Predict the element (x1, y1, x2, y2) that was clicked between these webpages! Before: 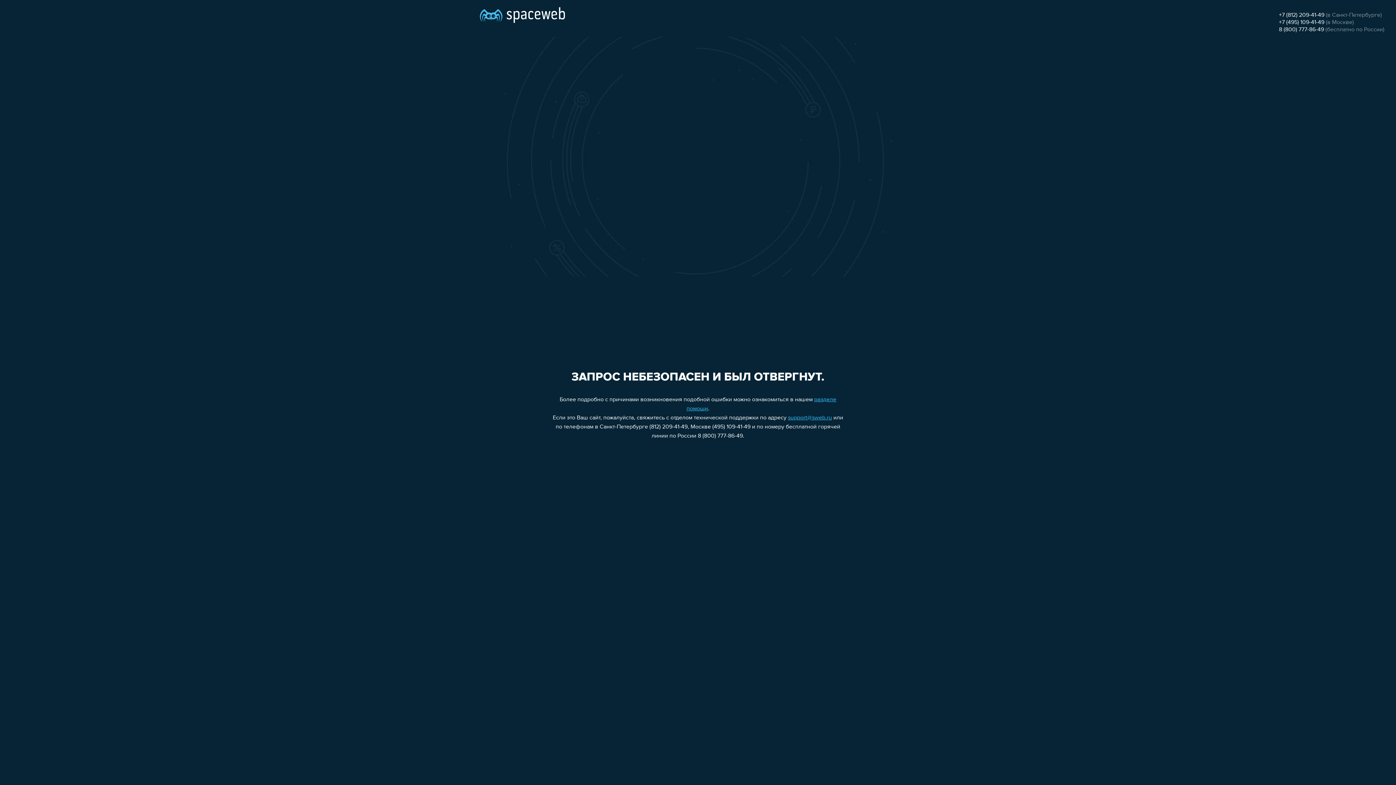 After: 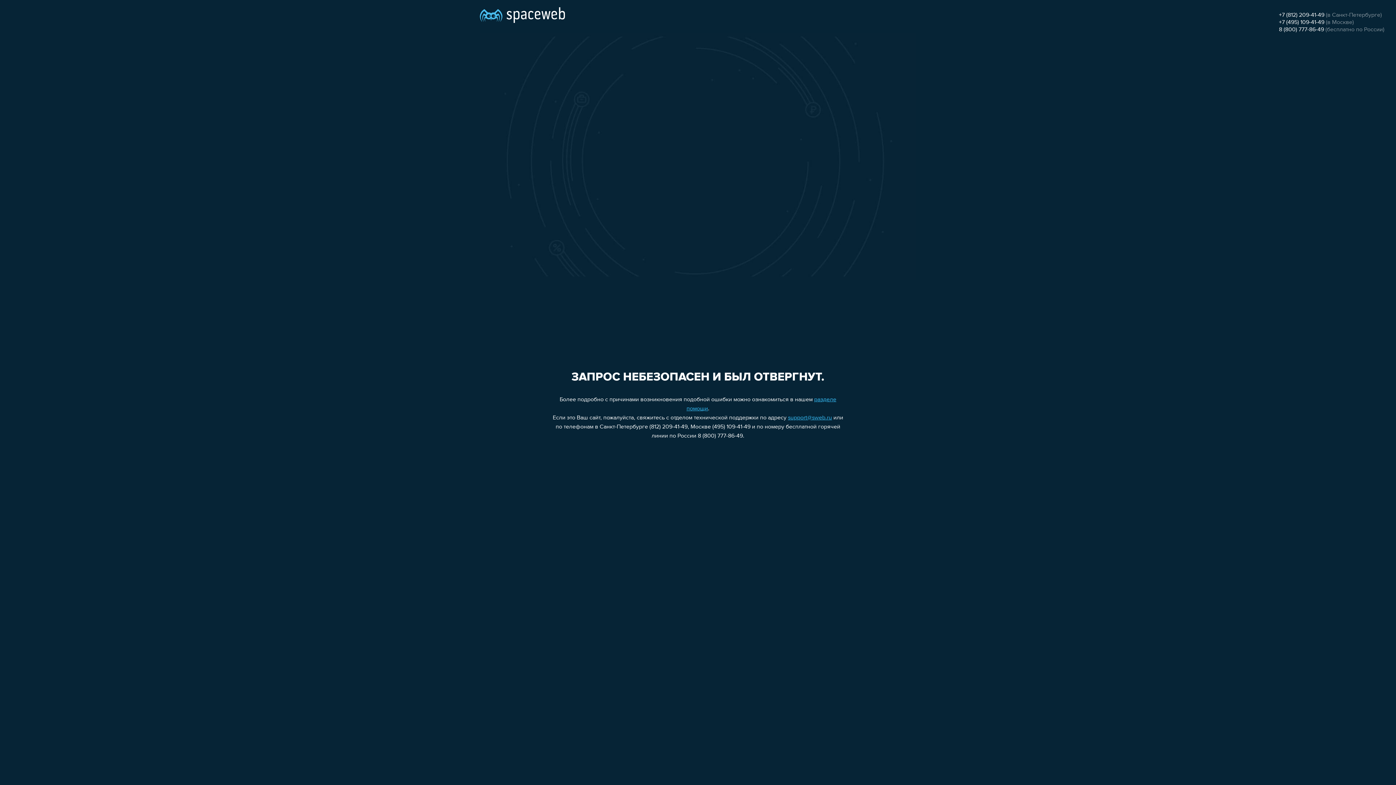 Action: bbox: (1279, 12, 1324, 18) label: +7 (812) 209-41-49